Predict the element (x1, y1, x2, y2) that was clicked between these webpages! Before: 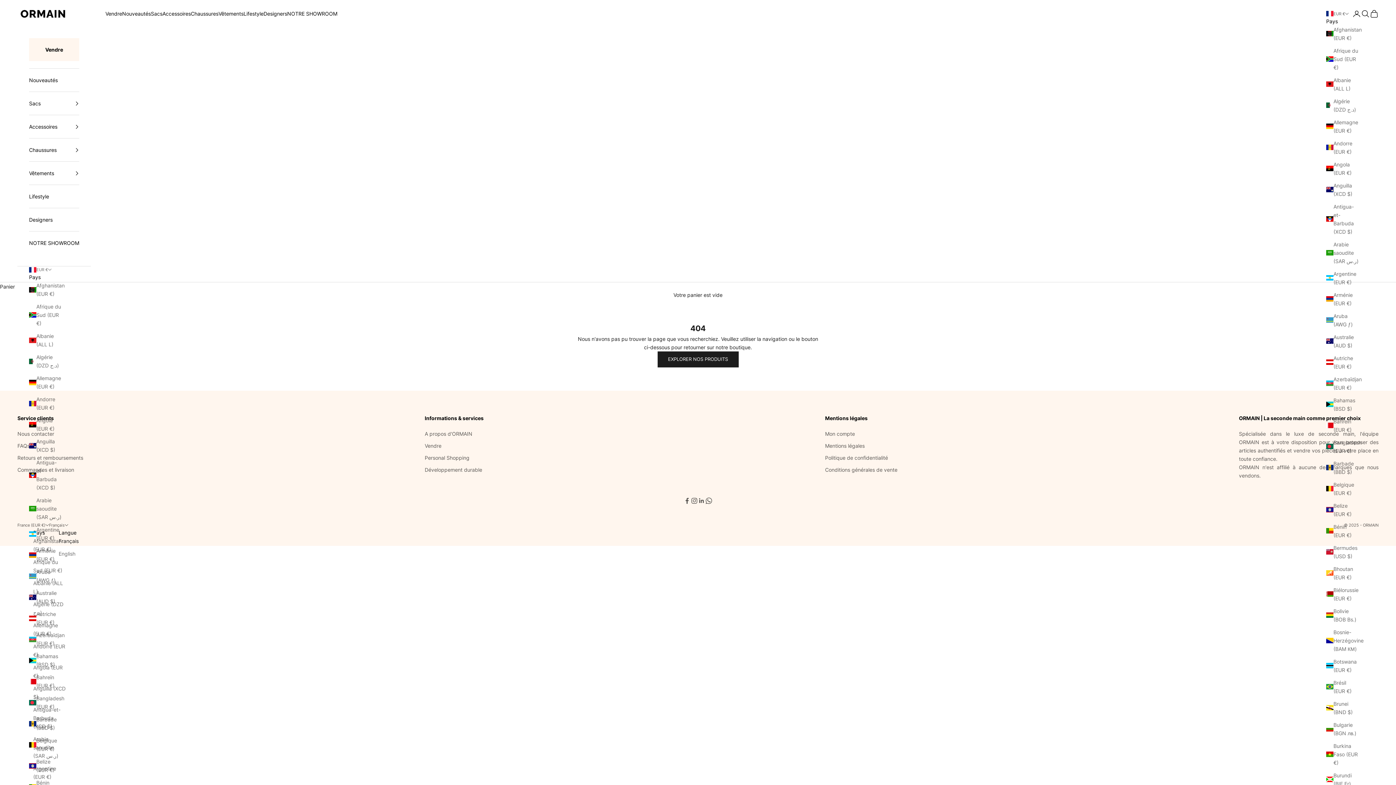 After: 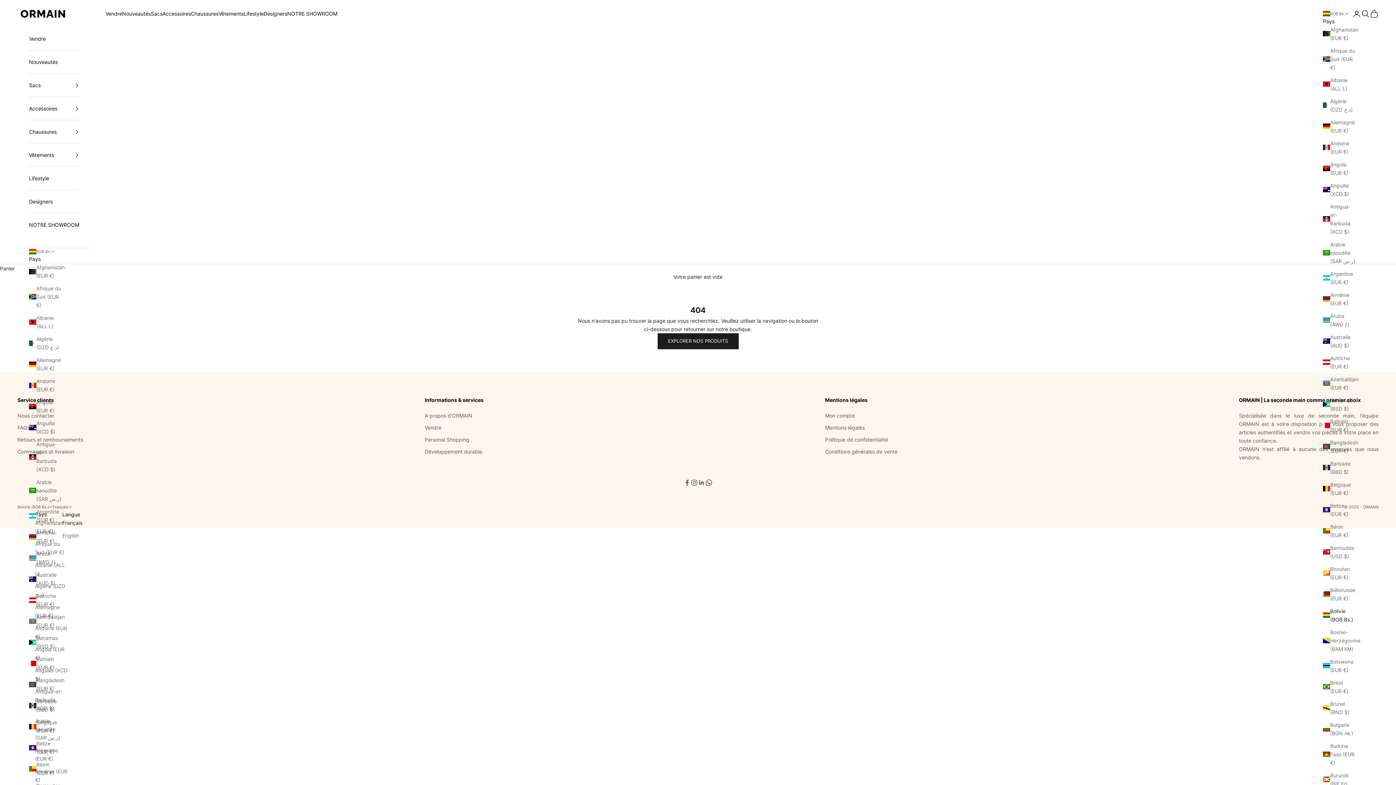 Action: bbox: (1326, 607, 1359, 623) label: Bolivie (BOB Bs.)